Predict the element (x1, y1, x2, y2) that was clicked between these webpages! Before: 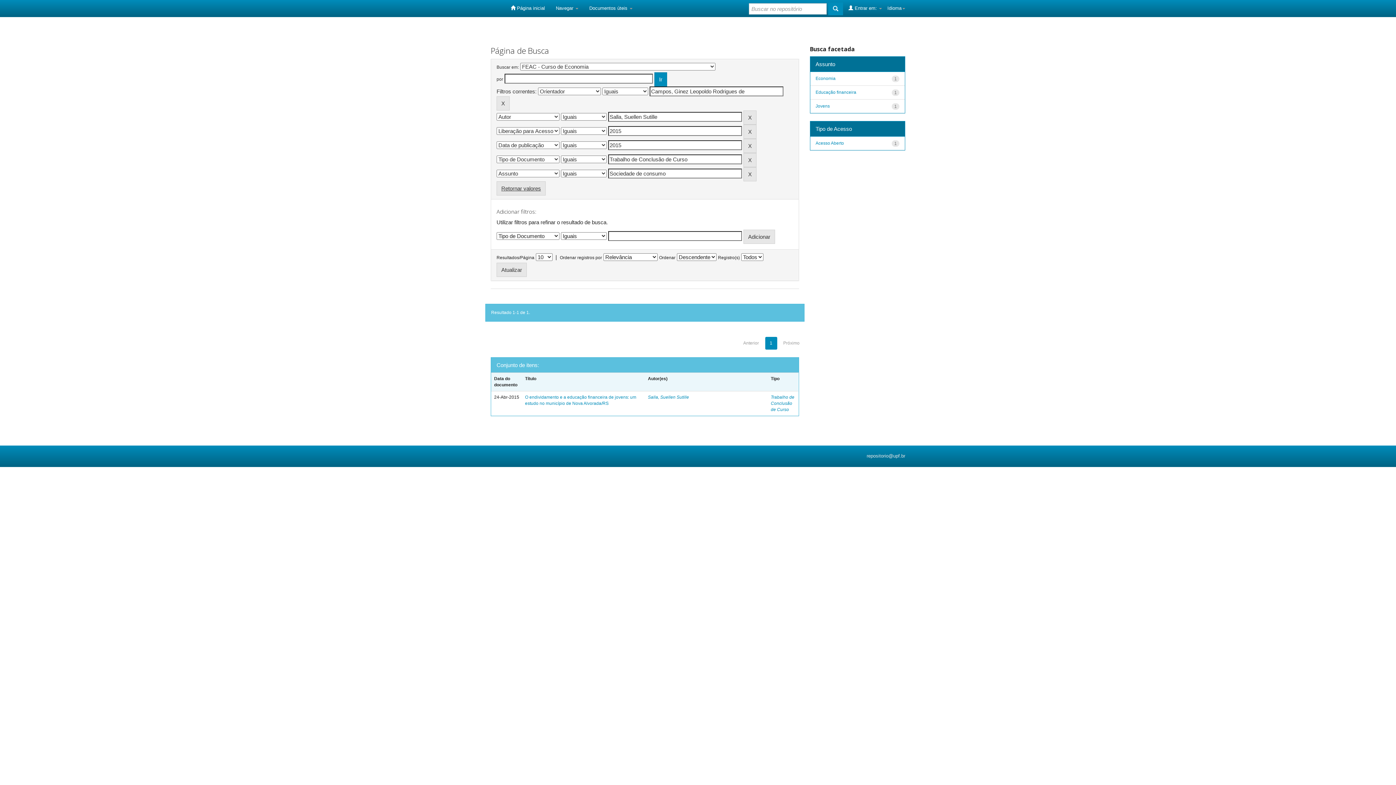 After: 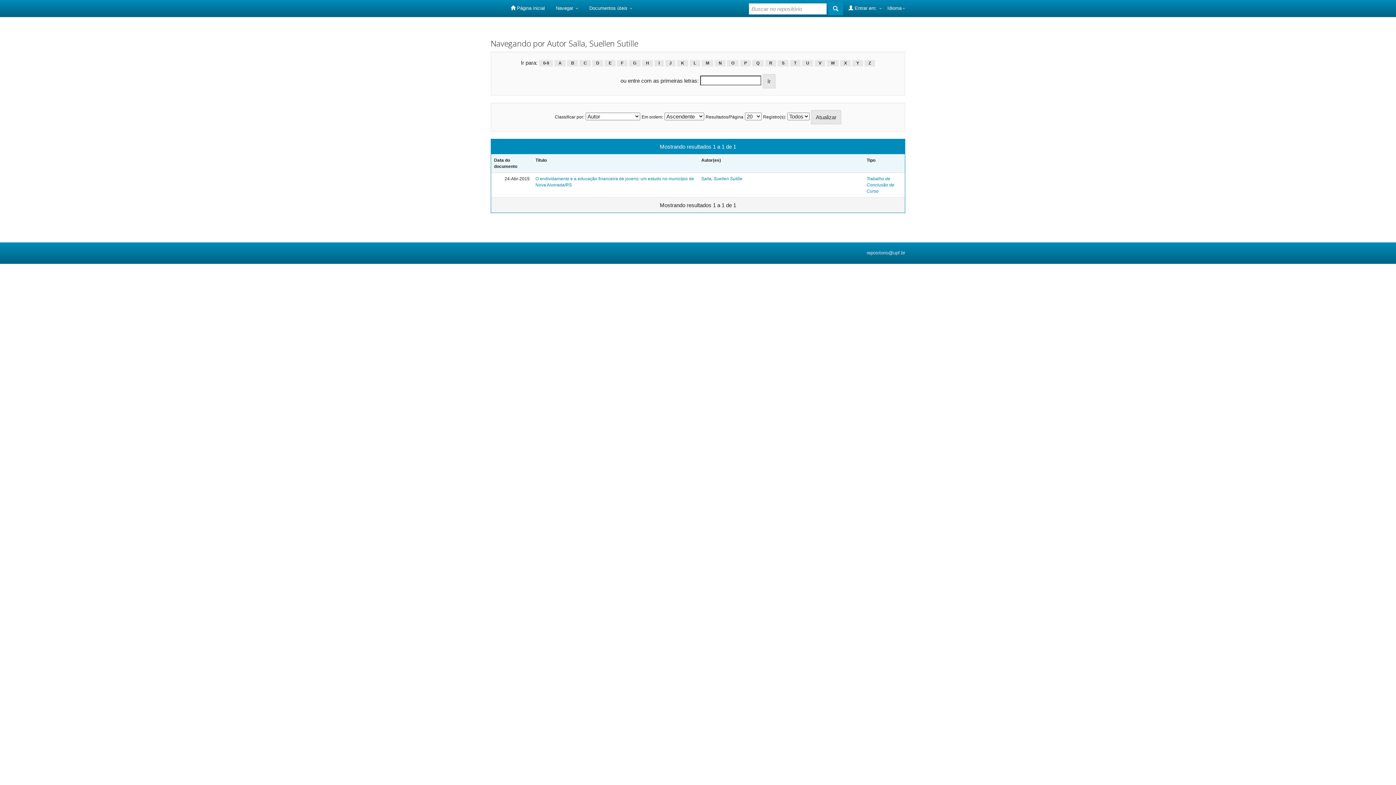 Action: bbox: (648, 394, 689, 400) label: Salla, Suellen Sutille